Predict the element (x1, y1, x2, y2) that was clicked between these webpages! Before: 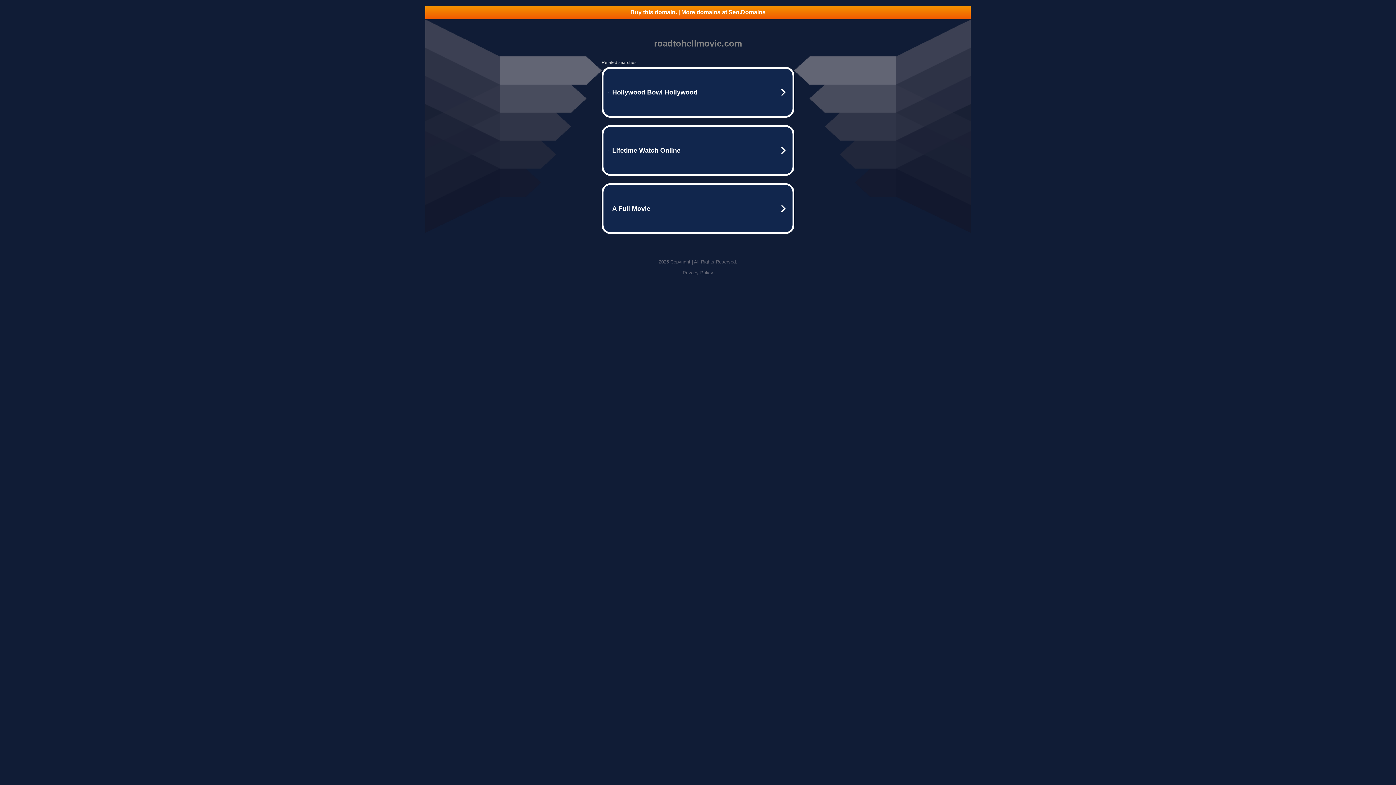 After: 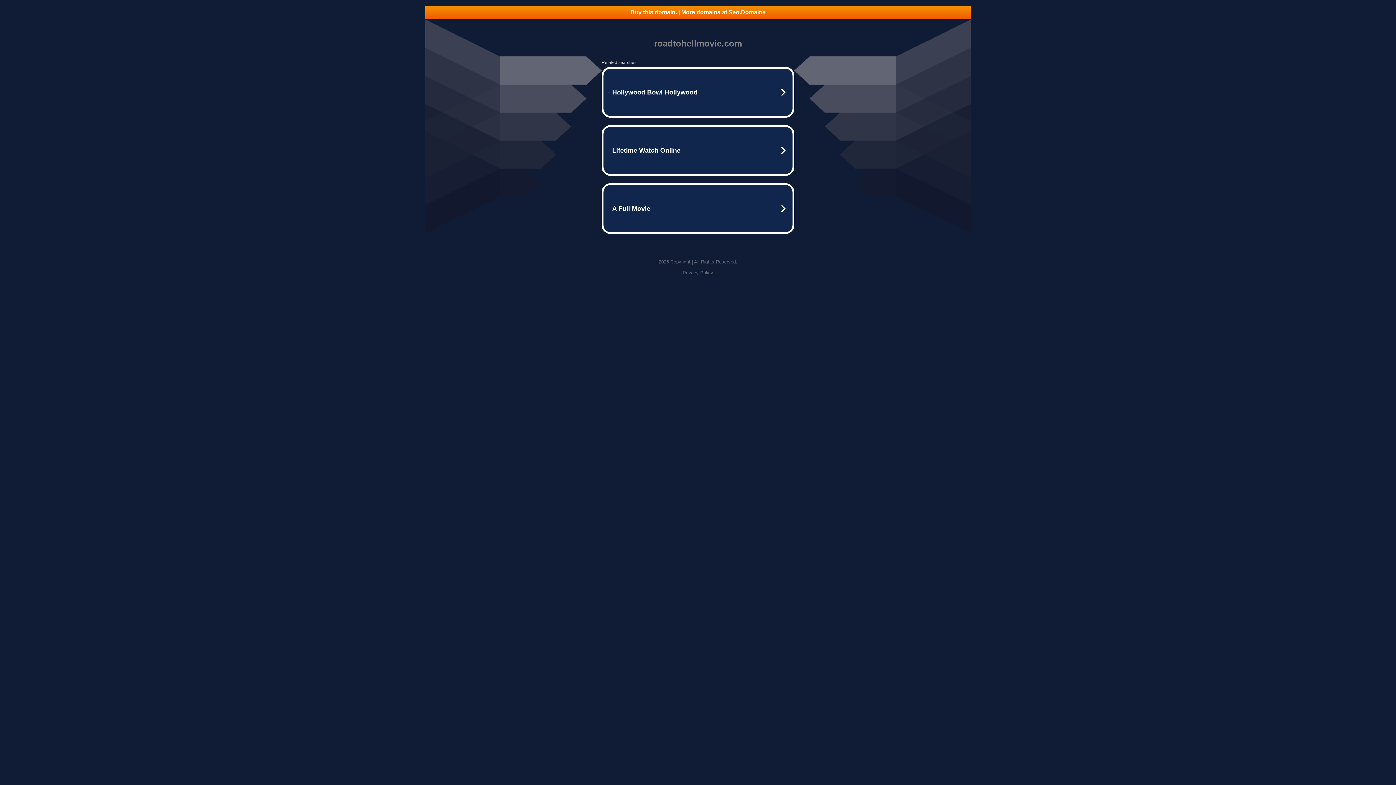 Action: bbox: (682, 270, 713, 275) label: Privacy Policy